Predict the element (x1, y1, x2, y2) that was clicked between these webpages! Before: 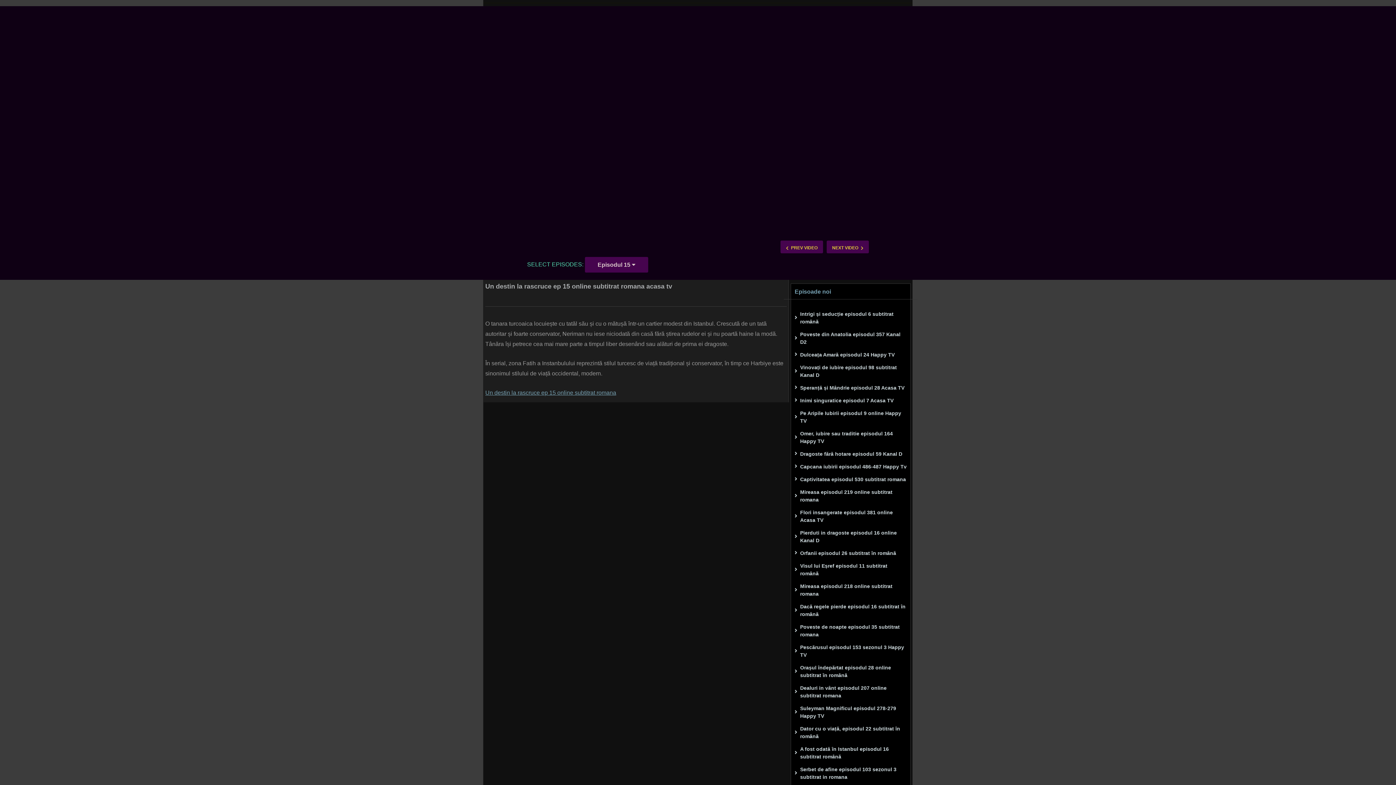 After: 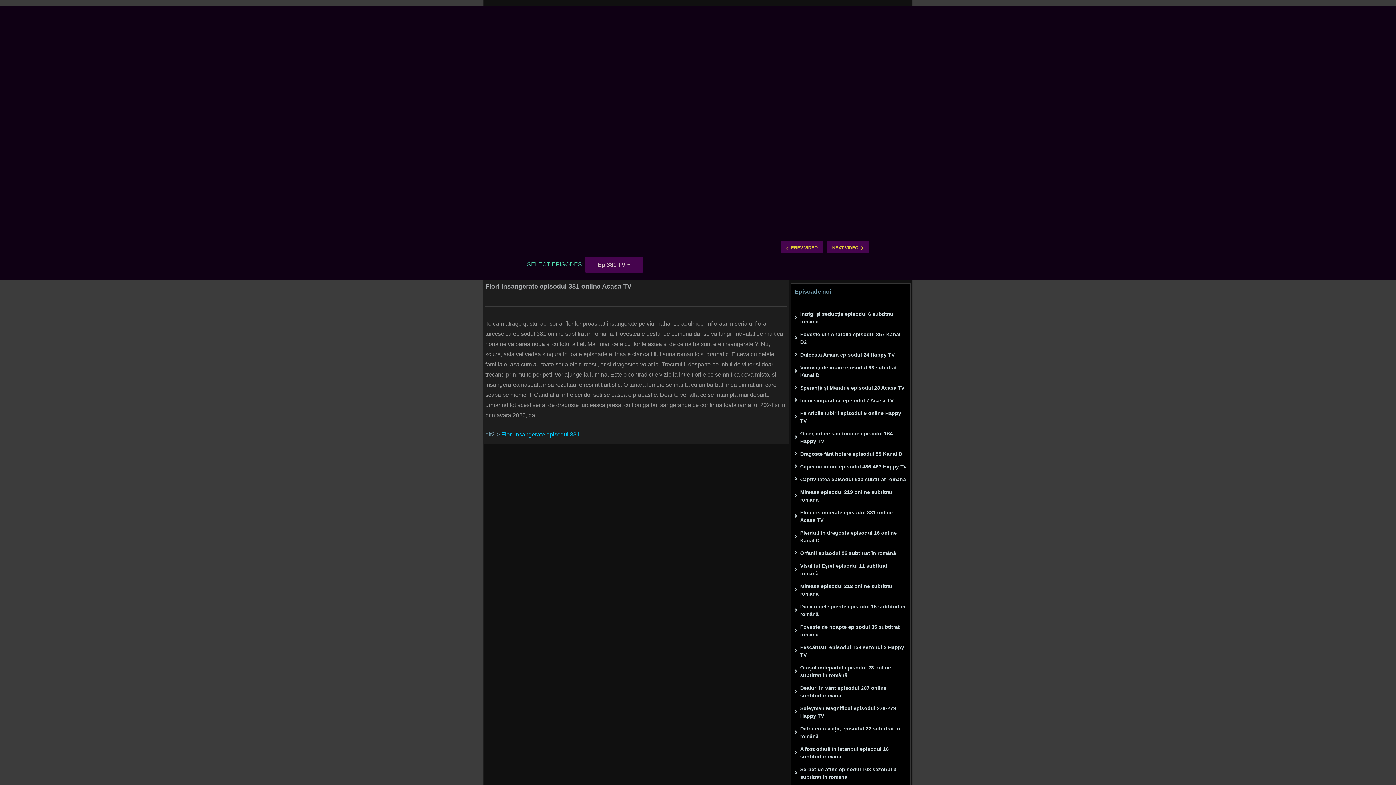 Action: bbox: (794, 509, 906, 524) label: Flori insangerate episodul 381 online Acasa TV